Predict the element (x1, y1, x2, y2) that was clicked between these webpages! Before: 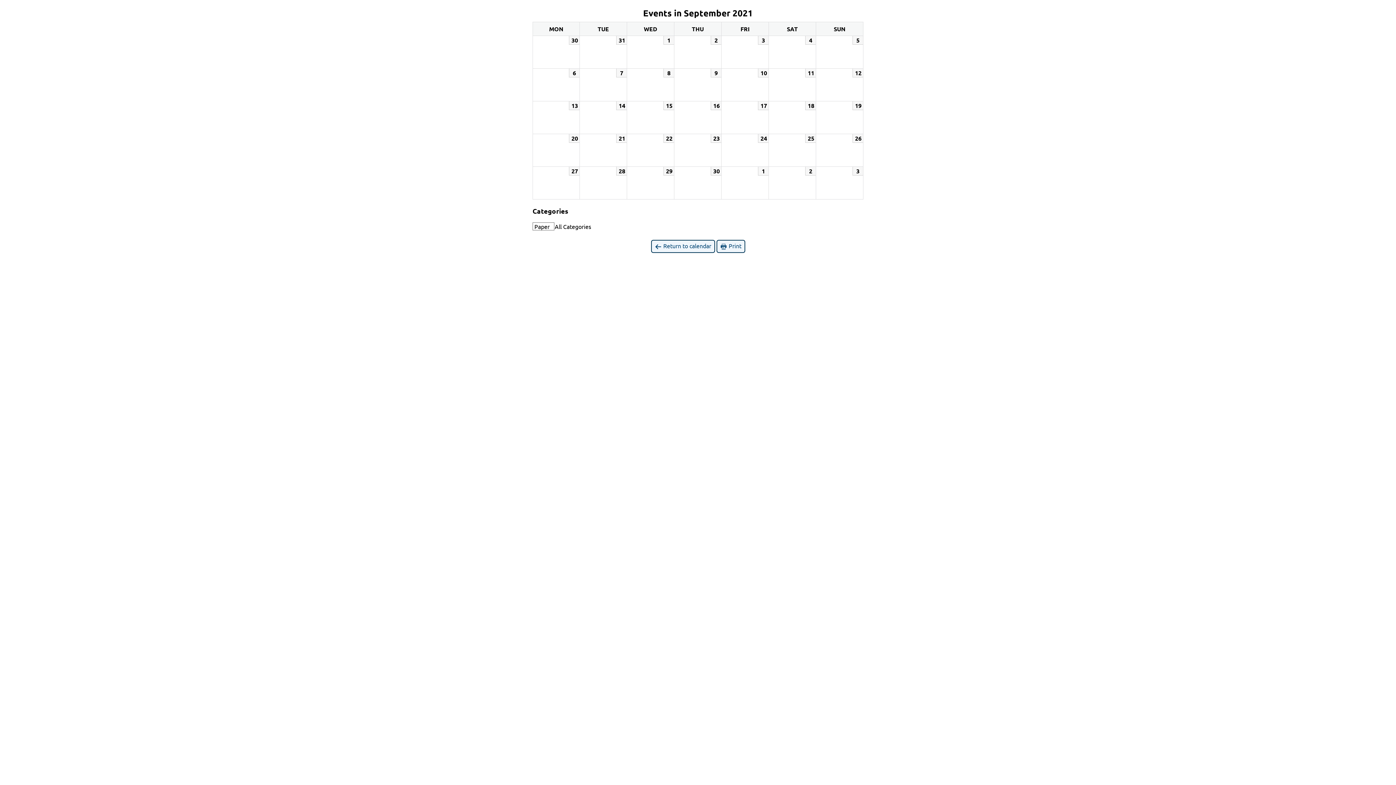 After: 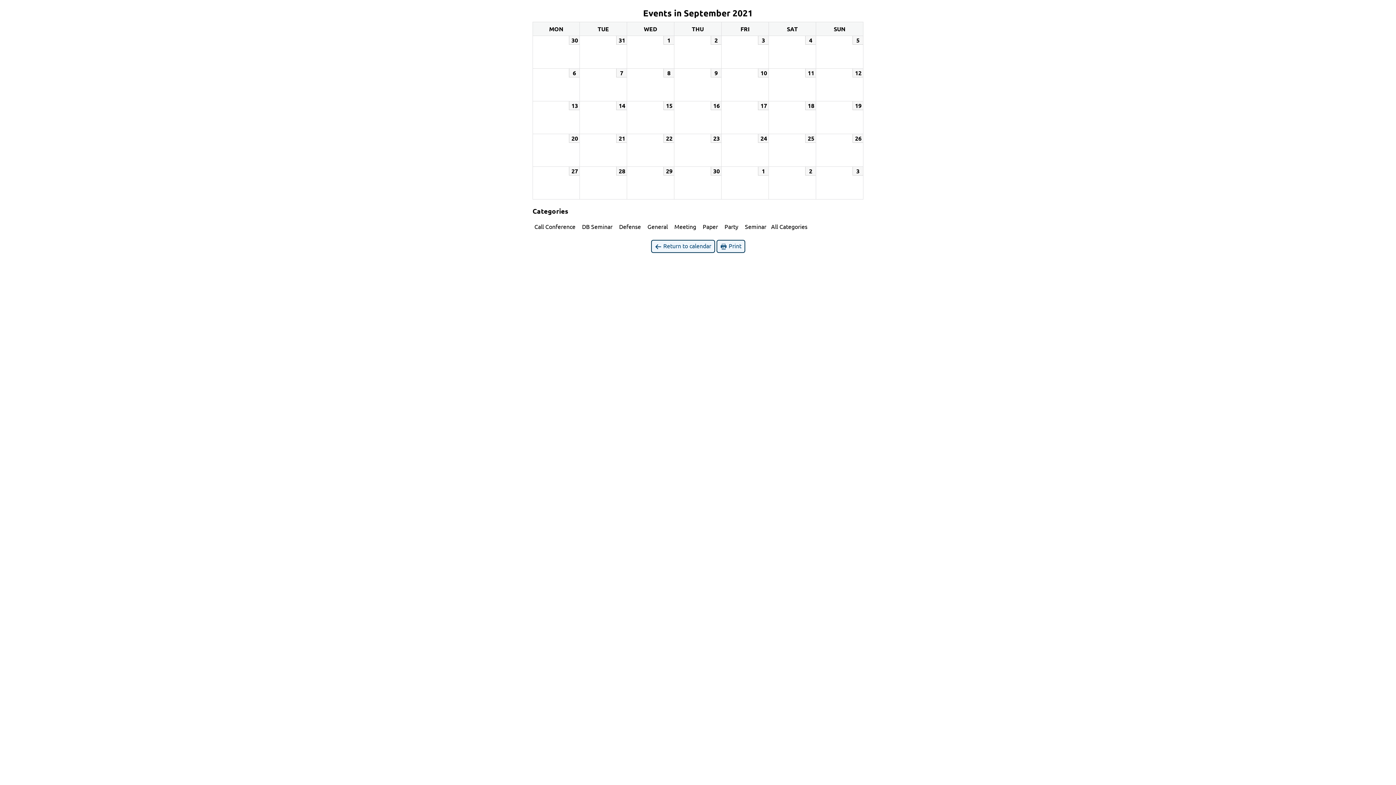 Action: label: Paper bbox: (532, 222, 554, 230)